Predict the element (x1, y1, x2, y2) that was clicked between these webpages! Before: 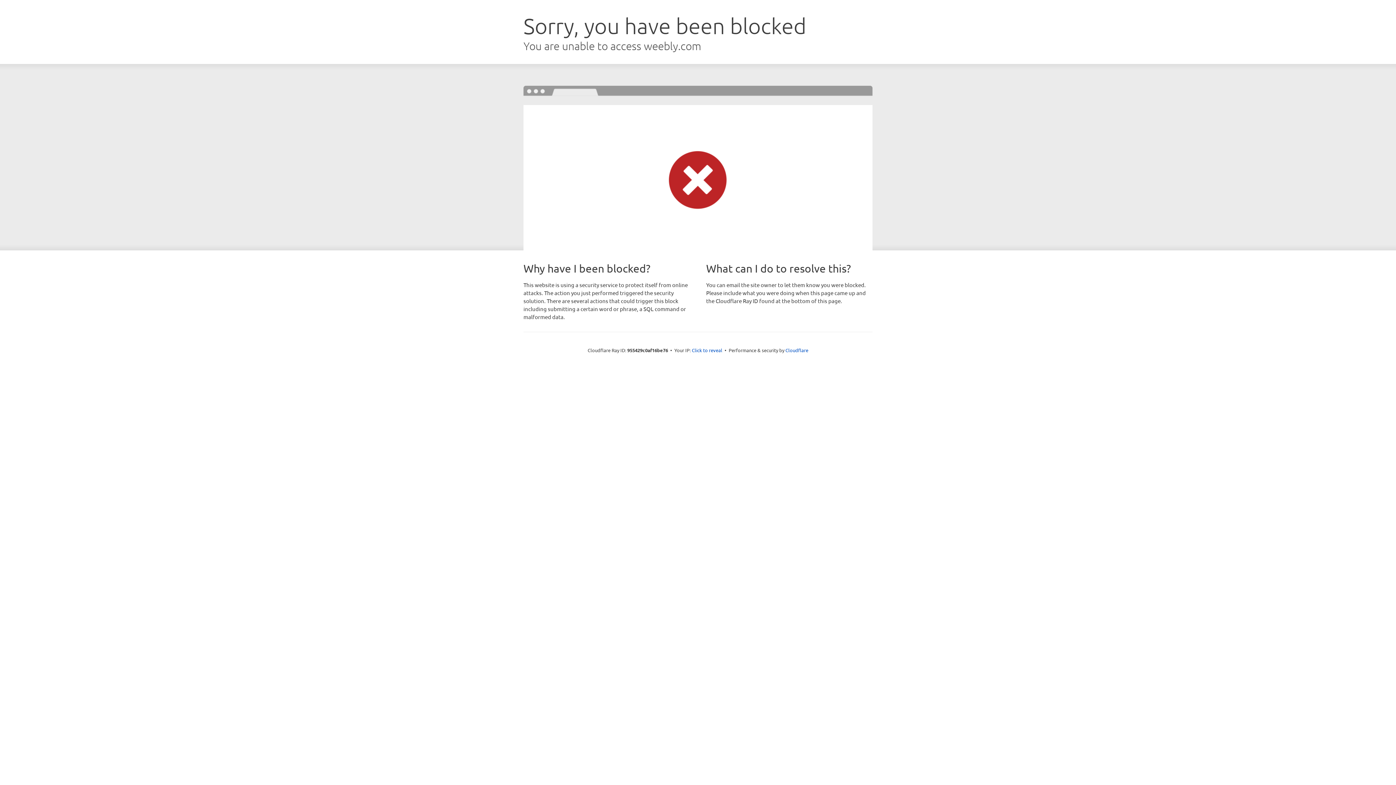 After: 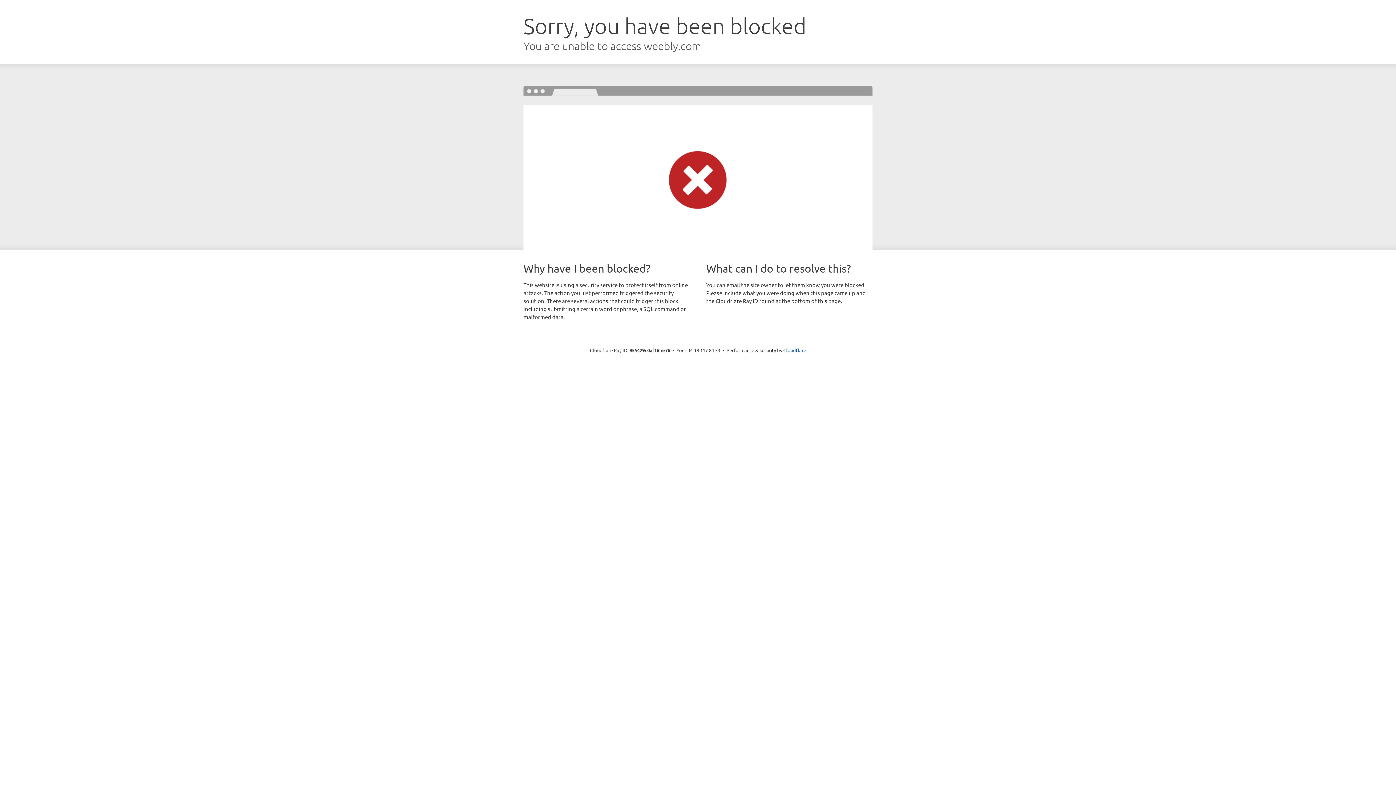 Action: label: Click to reveal bbox: (692, 346, 722, 353)